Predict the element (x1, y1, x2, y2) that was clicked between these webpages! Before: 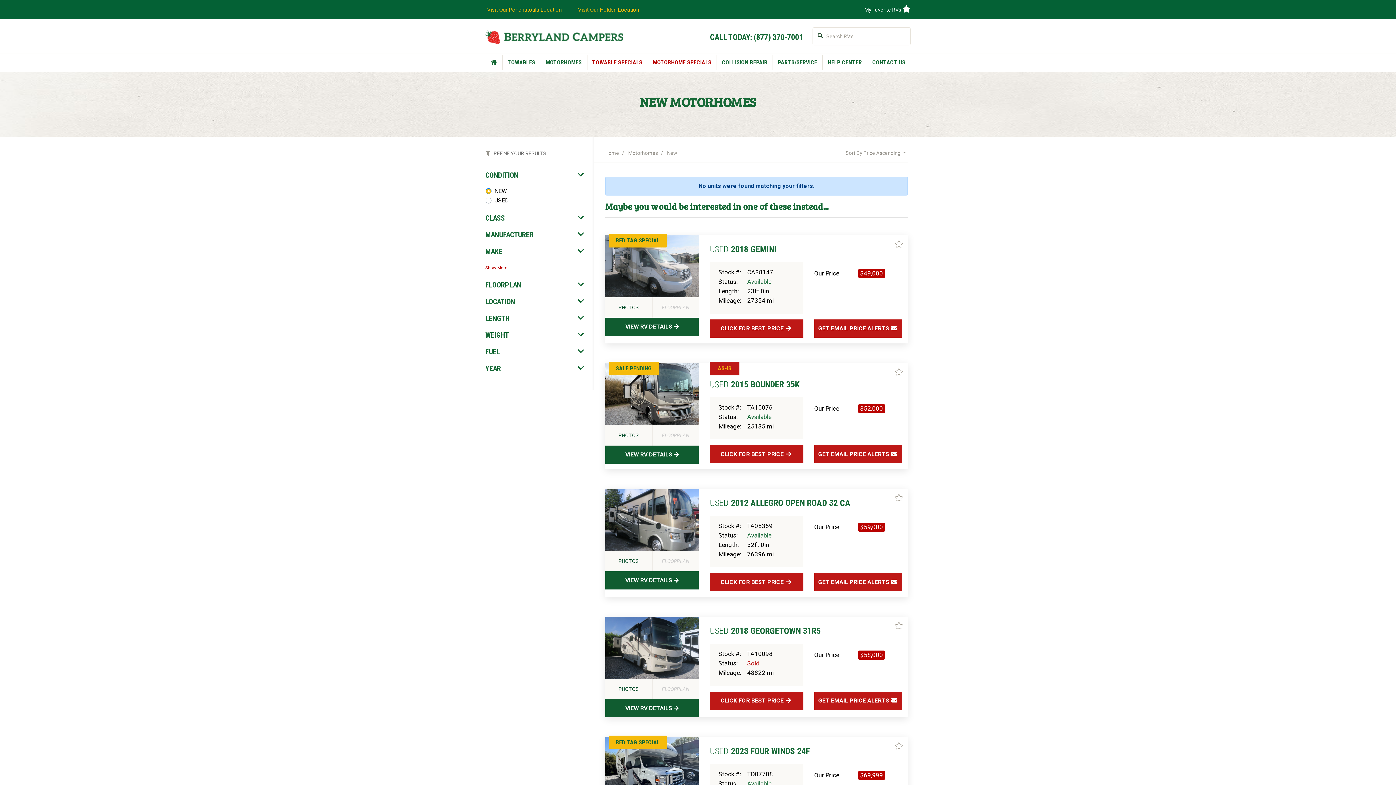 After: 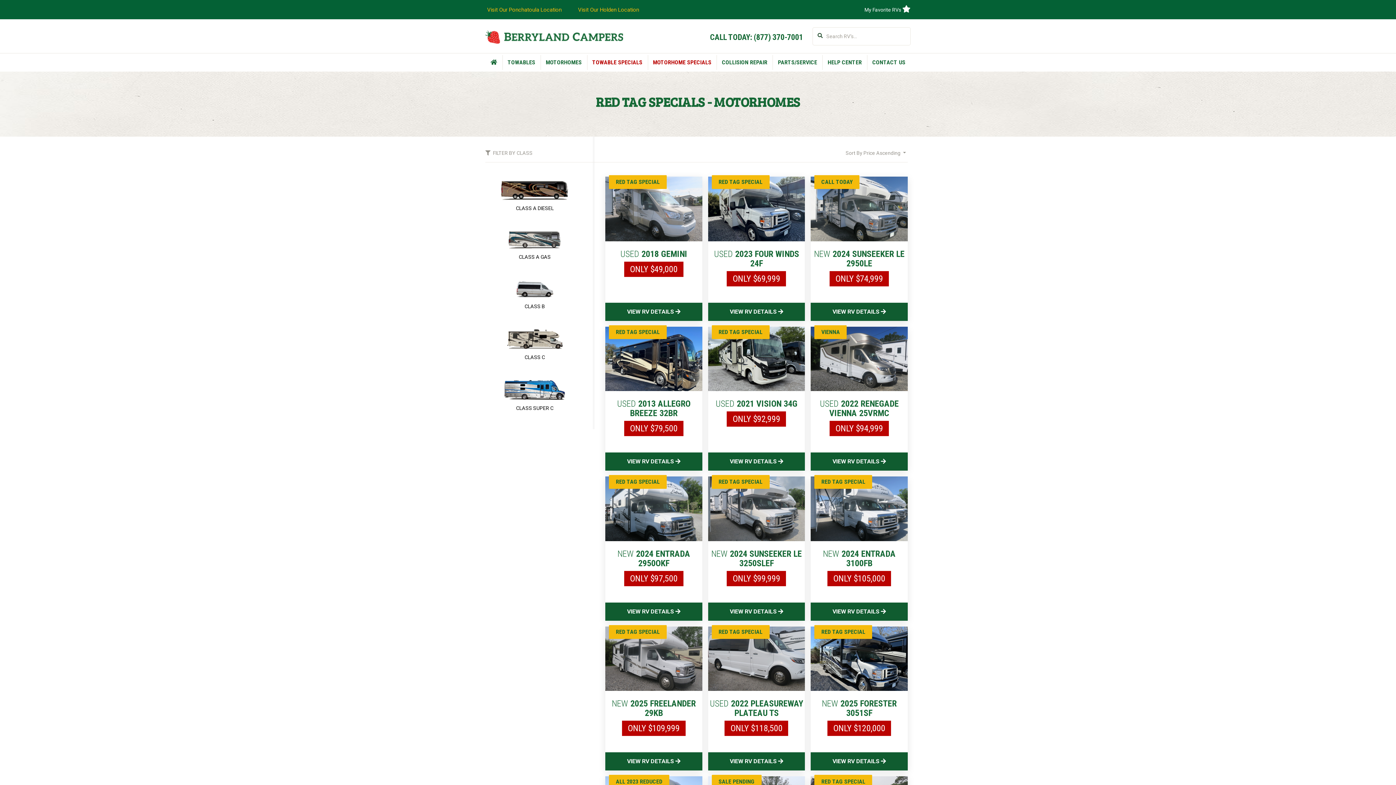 Action: bbox: (647, 53, 716, 71) label: MOTORHOME SPECIALS